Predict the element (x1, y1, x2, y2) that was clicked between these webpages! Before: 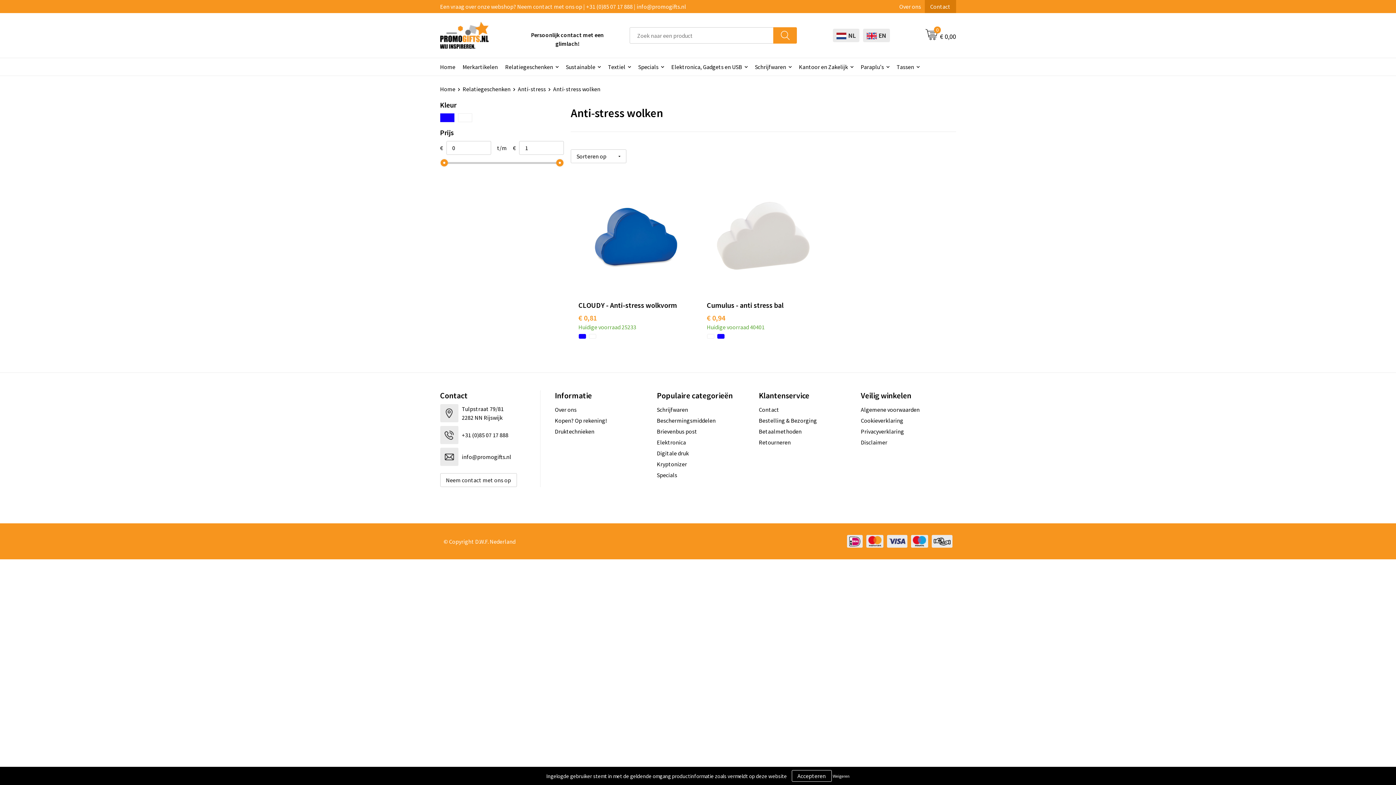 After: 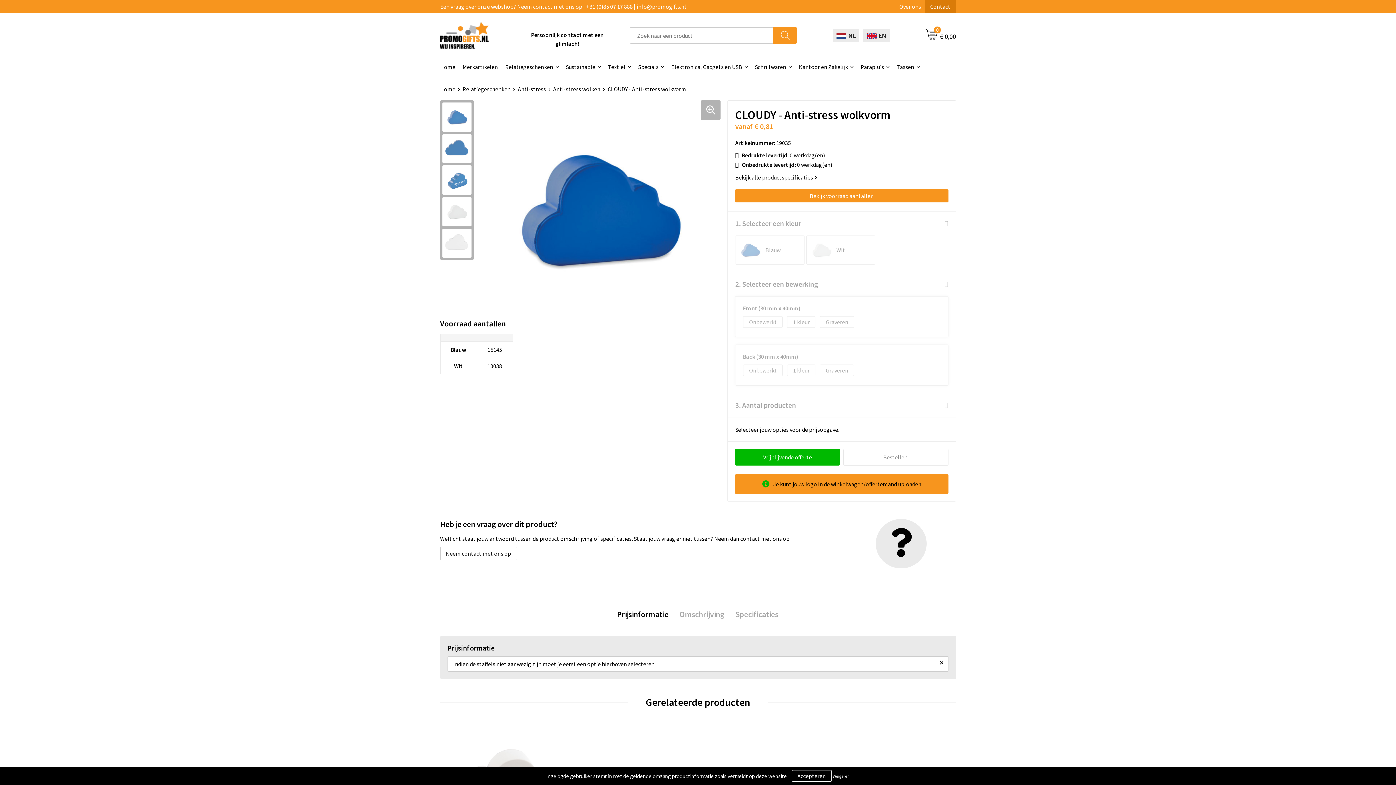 Action: bbox: (578, 313, 597, 322) label: € 0,81